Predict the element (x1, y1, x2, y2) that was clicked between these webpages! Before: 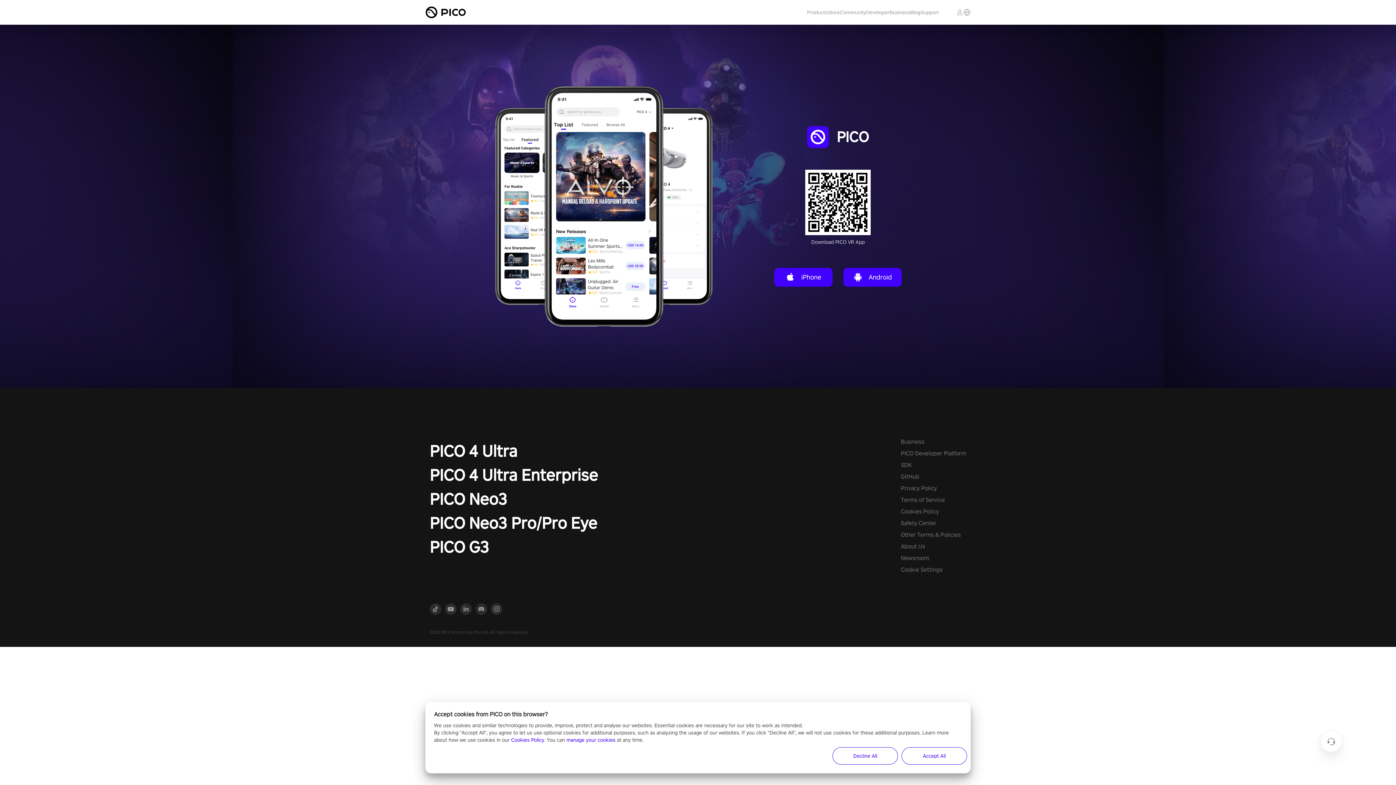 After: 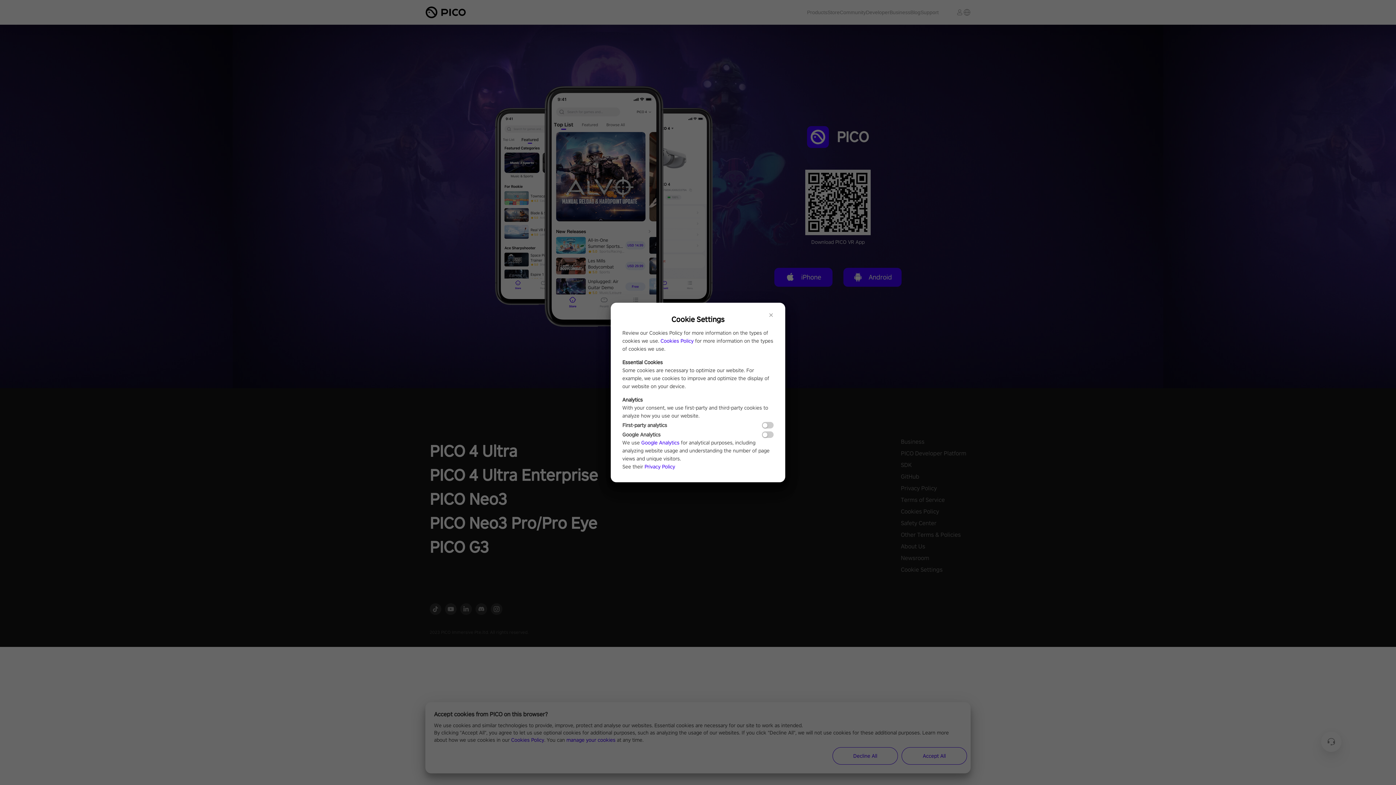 Action: bbox: (566, 737, 615, 743) label: manage your cookies